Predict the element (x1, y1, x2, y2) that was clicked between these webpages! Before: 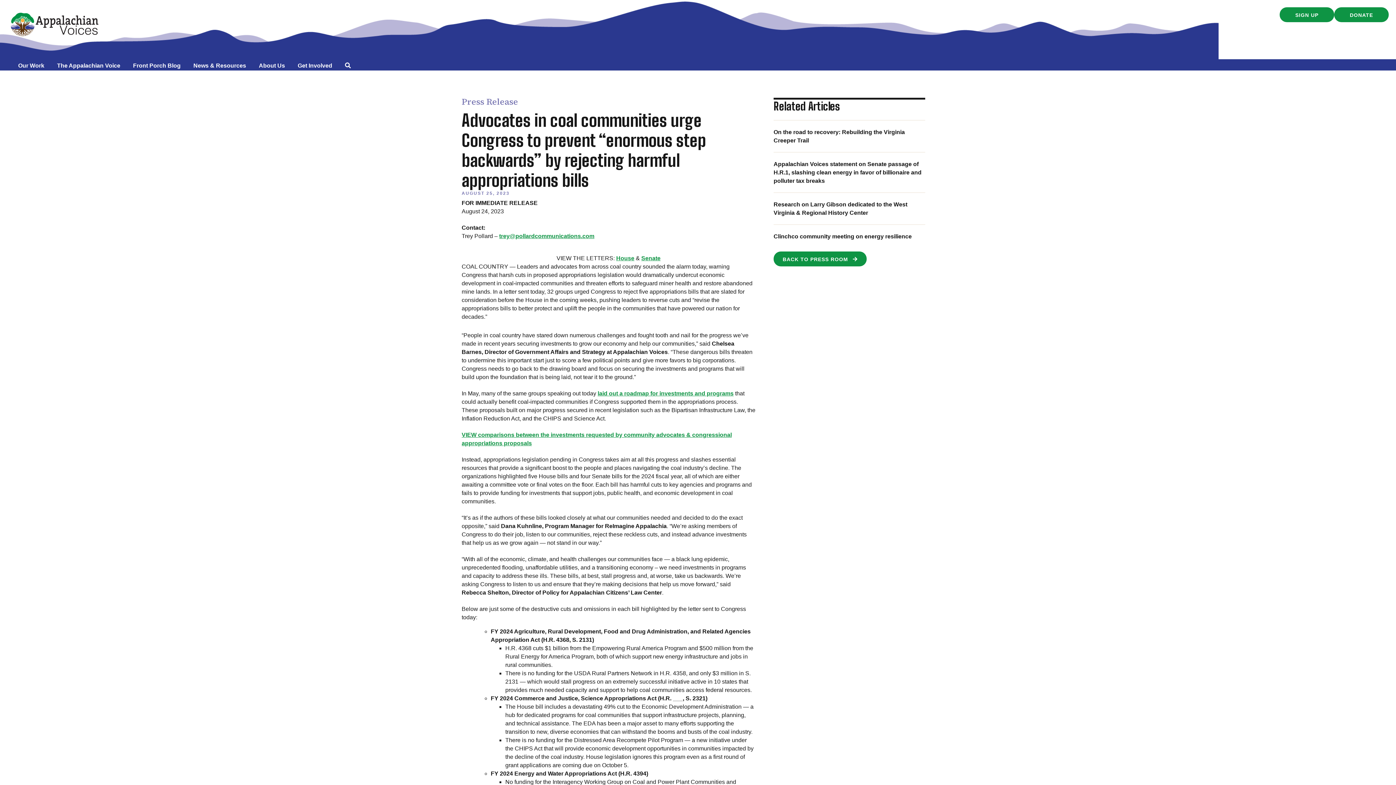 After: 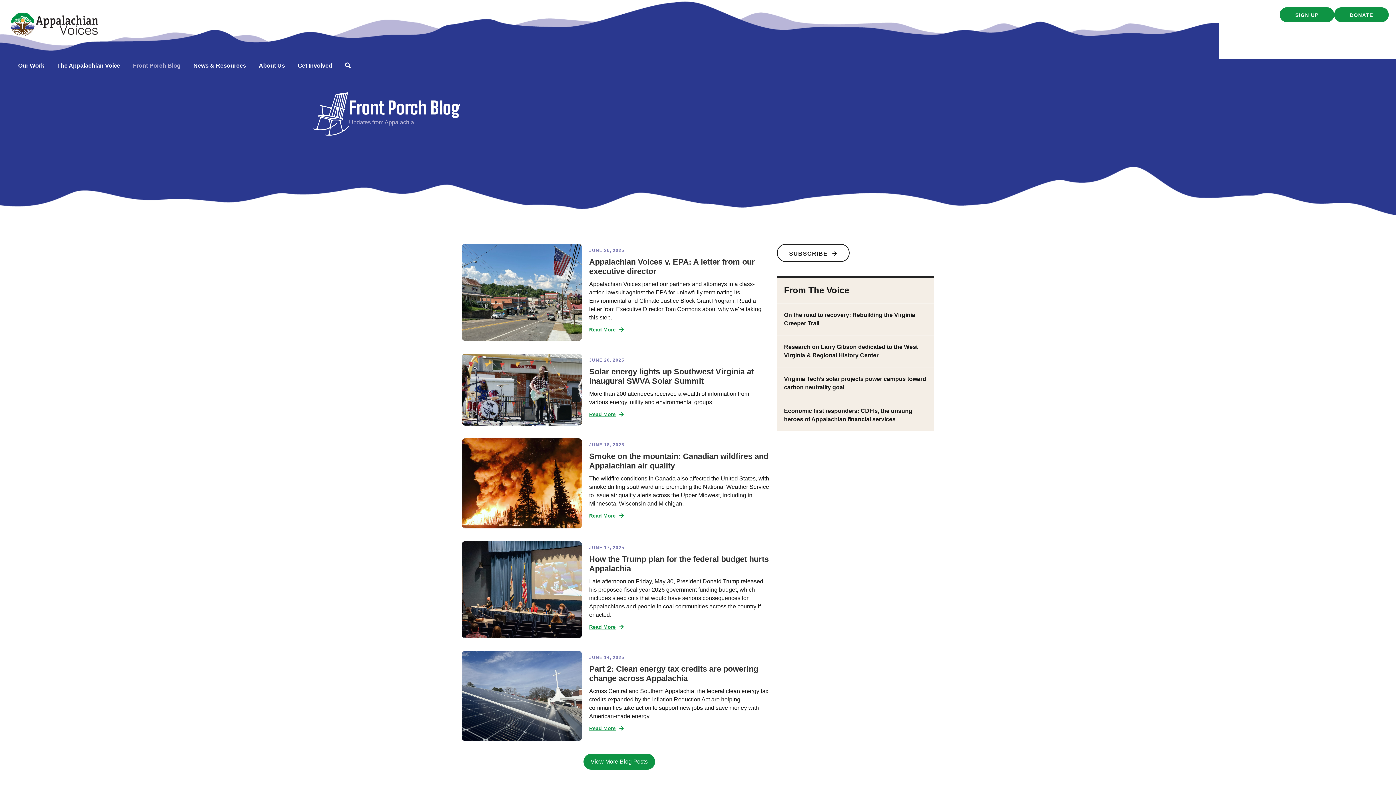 Action: label: Front Porch Blog bbox: (129, 61, 184, 69)